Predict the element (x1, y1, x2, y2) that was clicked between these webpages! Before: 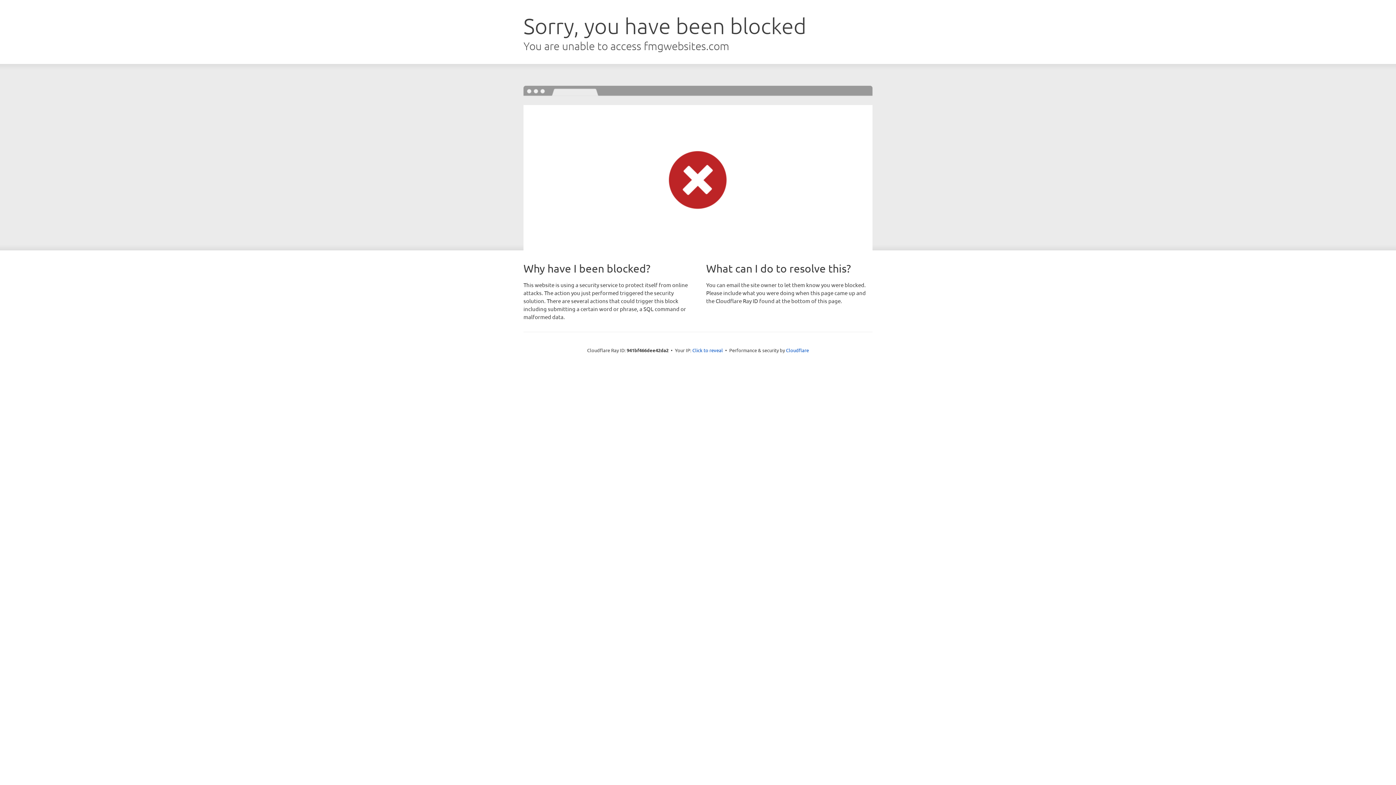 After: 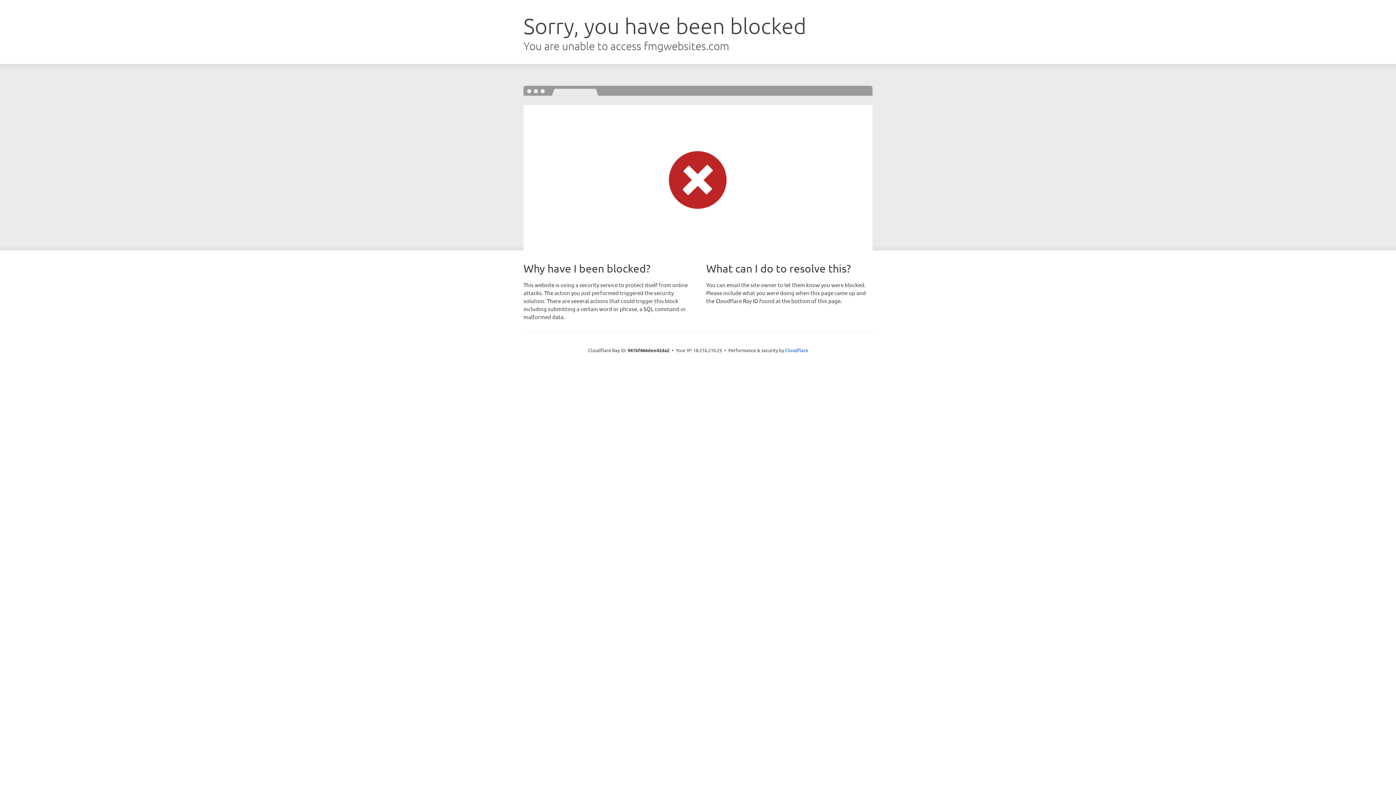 Action: bbox: (692, 346, 723, 353) label: Click to reveal